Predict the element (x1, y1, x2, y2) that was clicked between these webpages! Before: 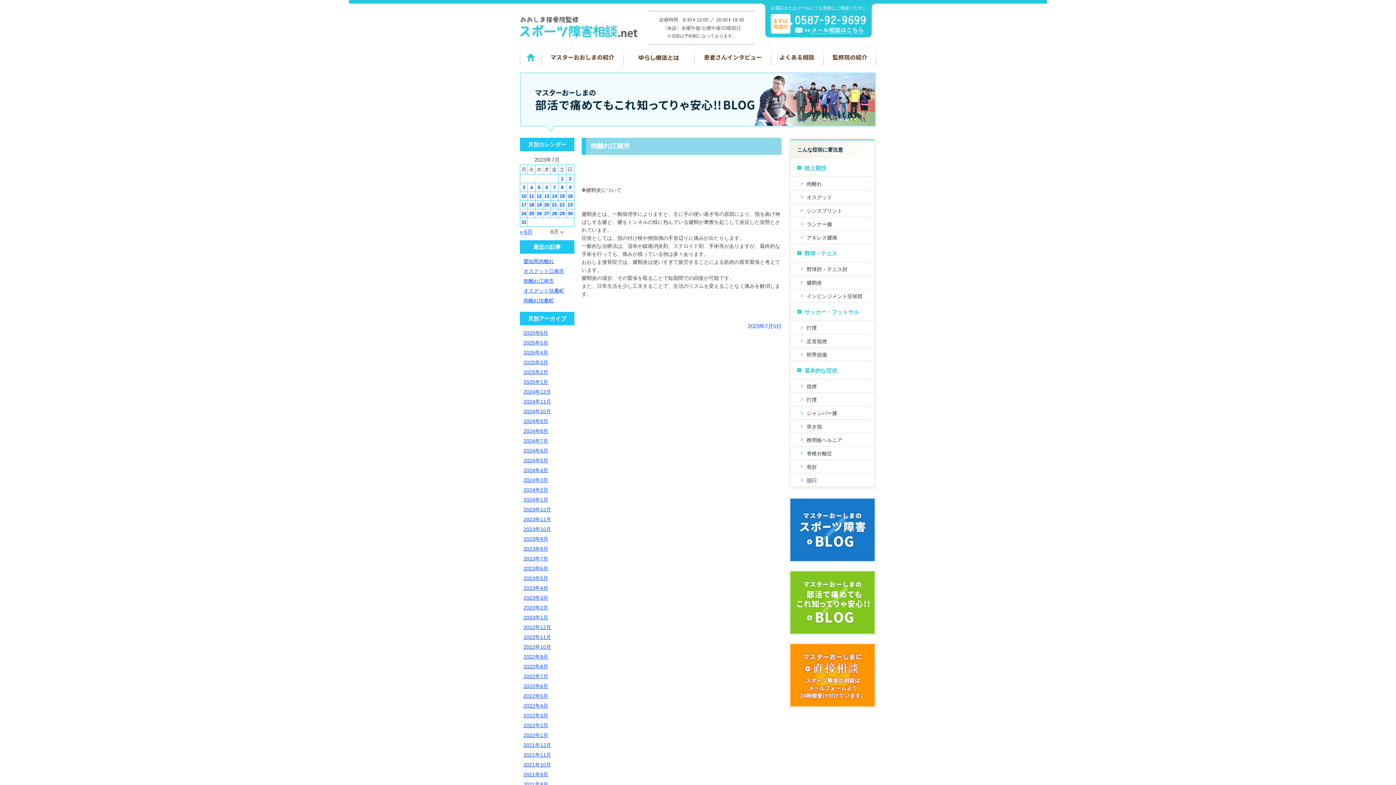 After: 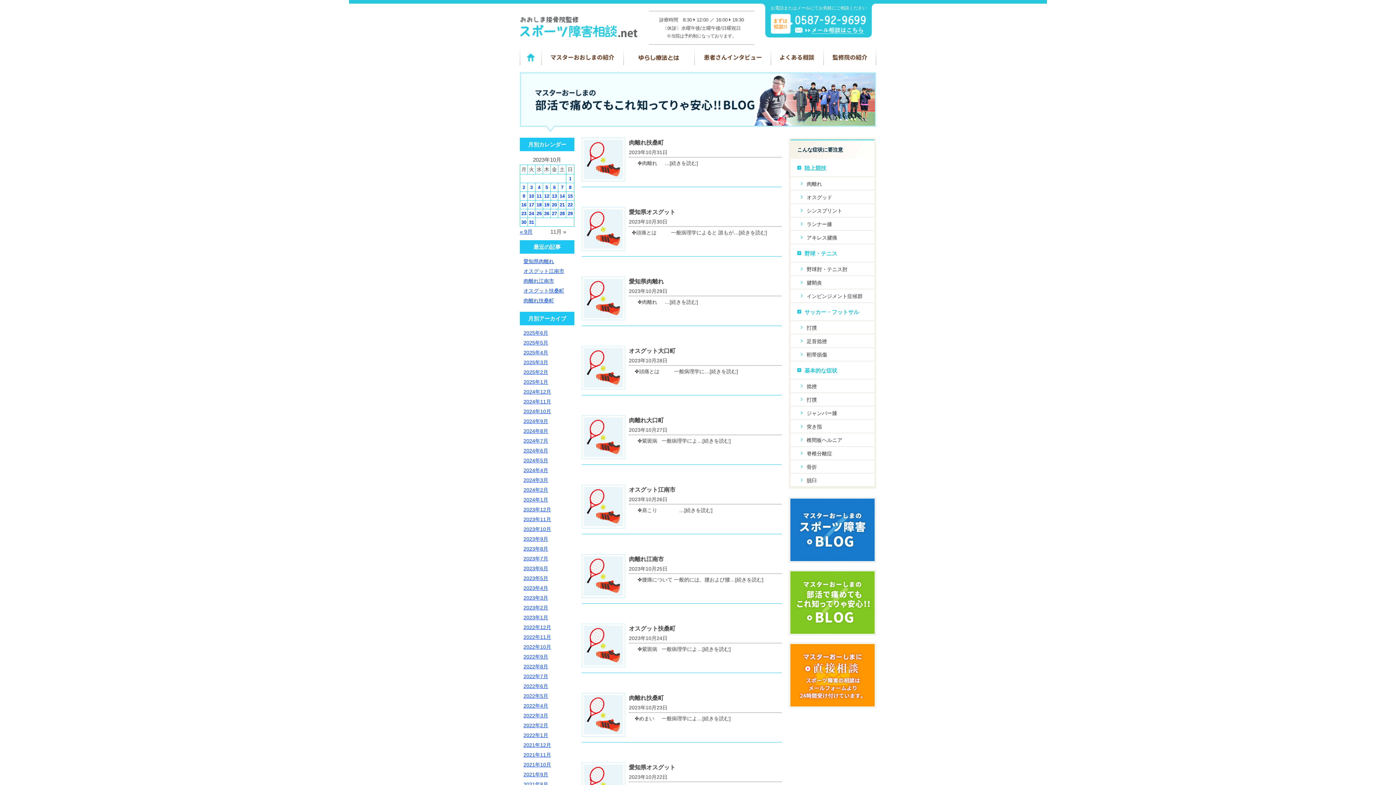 Action: label: 2023年10月 bbox: (523, 526, 551, 532)